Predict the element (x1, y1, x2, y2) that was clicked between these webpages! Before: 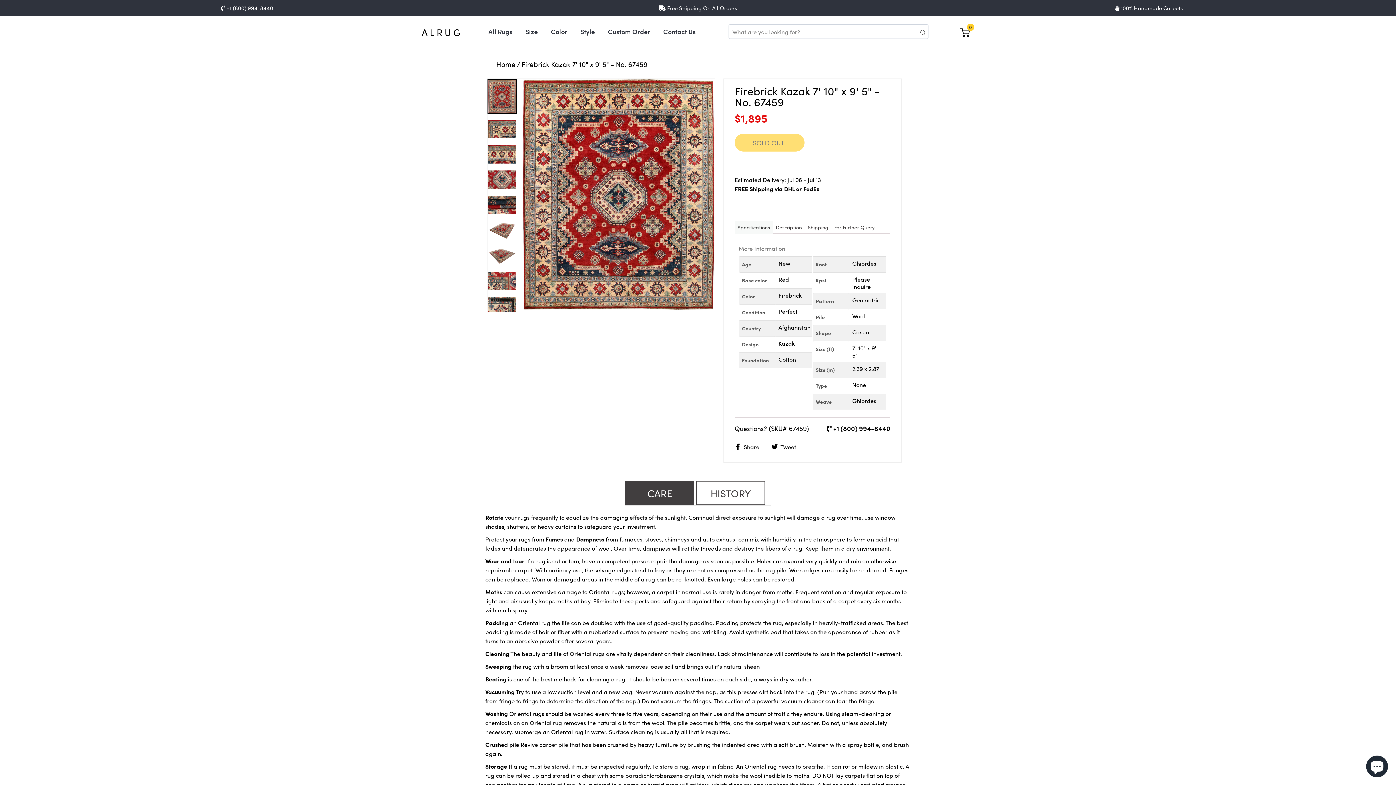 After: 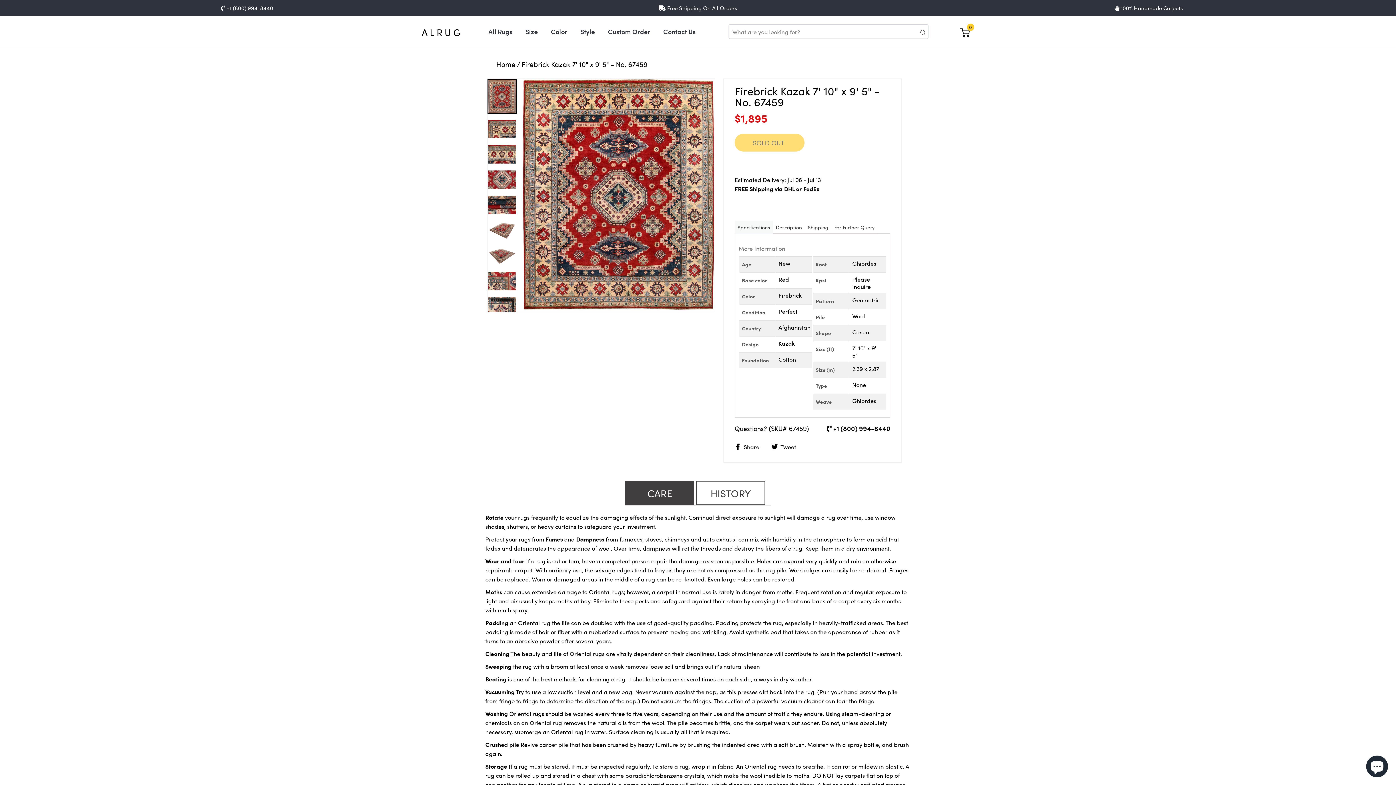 Action: label: CARE bbox: (625, 480, 694, 505)